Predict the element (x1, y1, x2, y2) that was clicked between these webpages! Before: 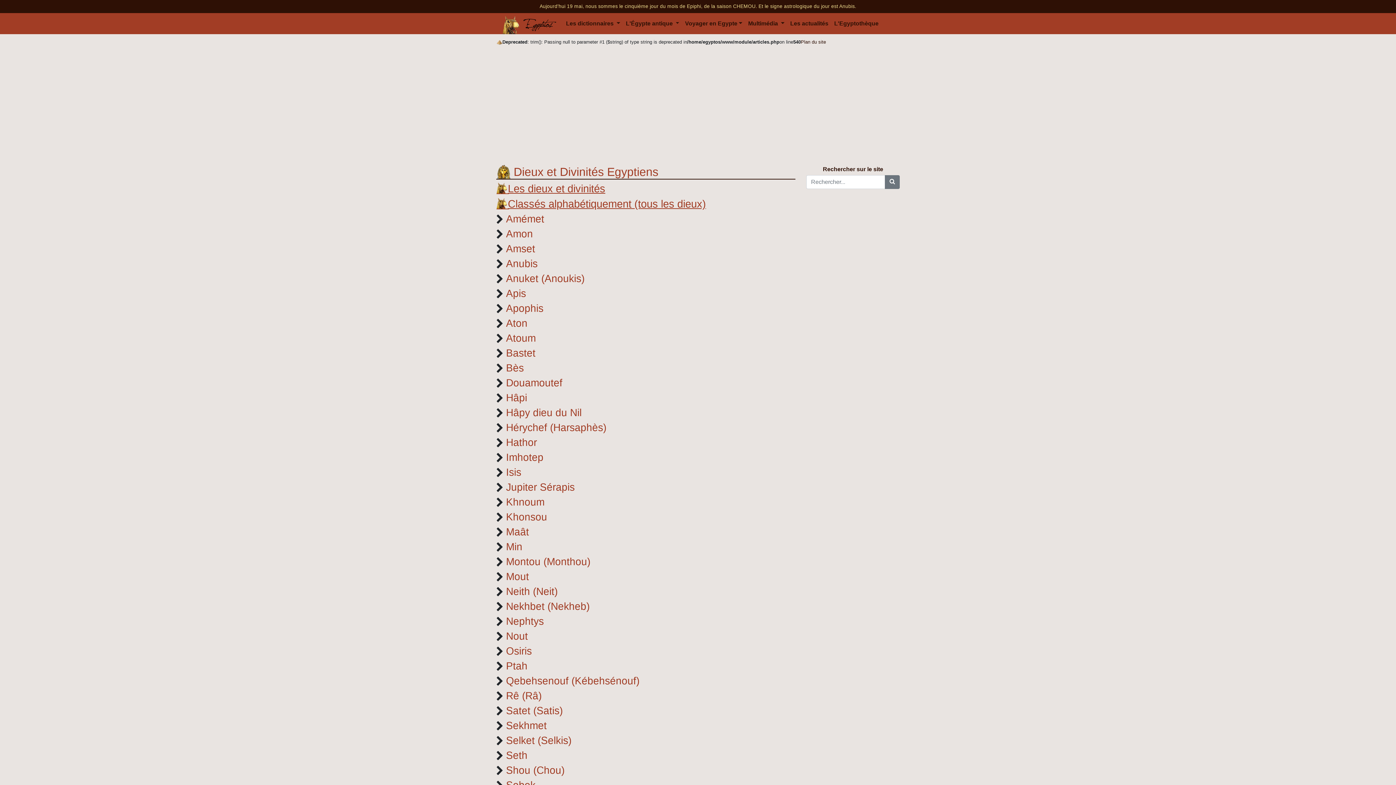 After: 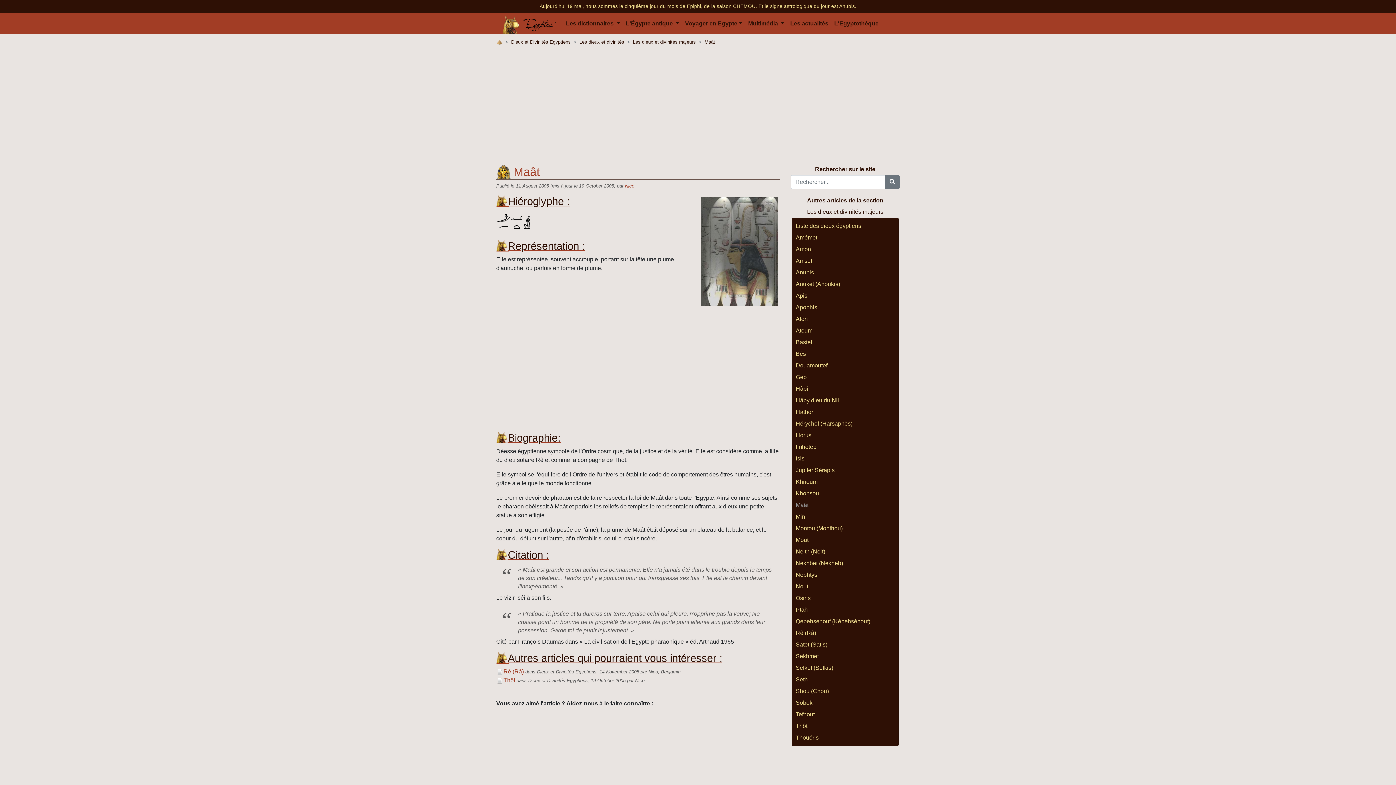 Action: label: Maât bbox: (506, 526, 529, 537)